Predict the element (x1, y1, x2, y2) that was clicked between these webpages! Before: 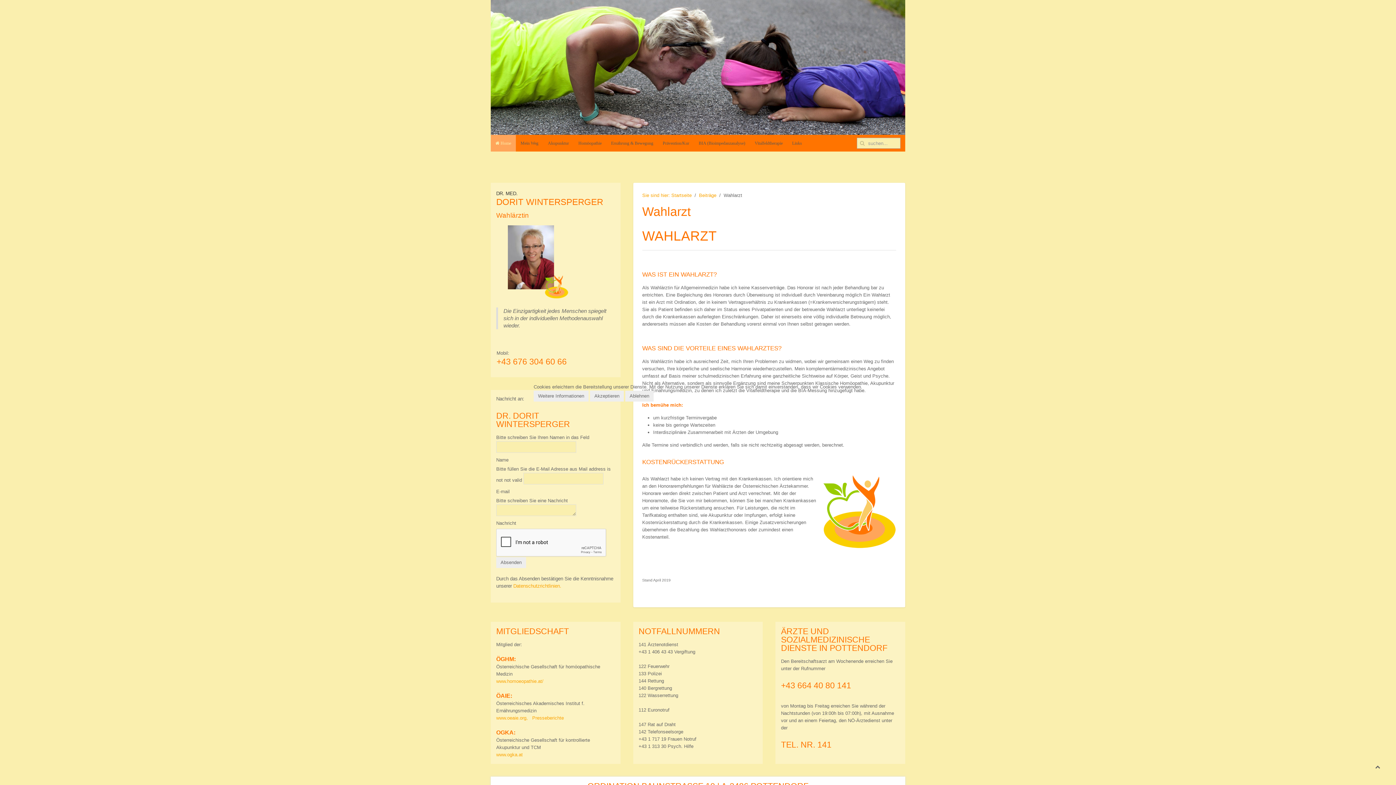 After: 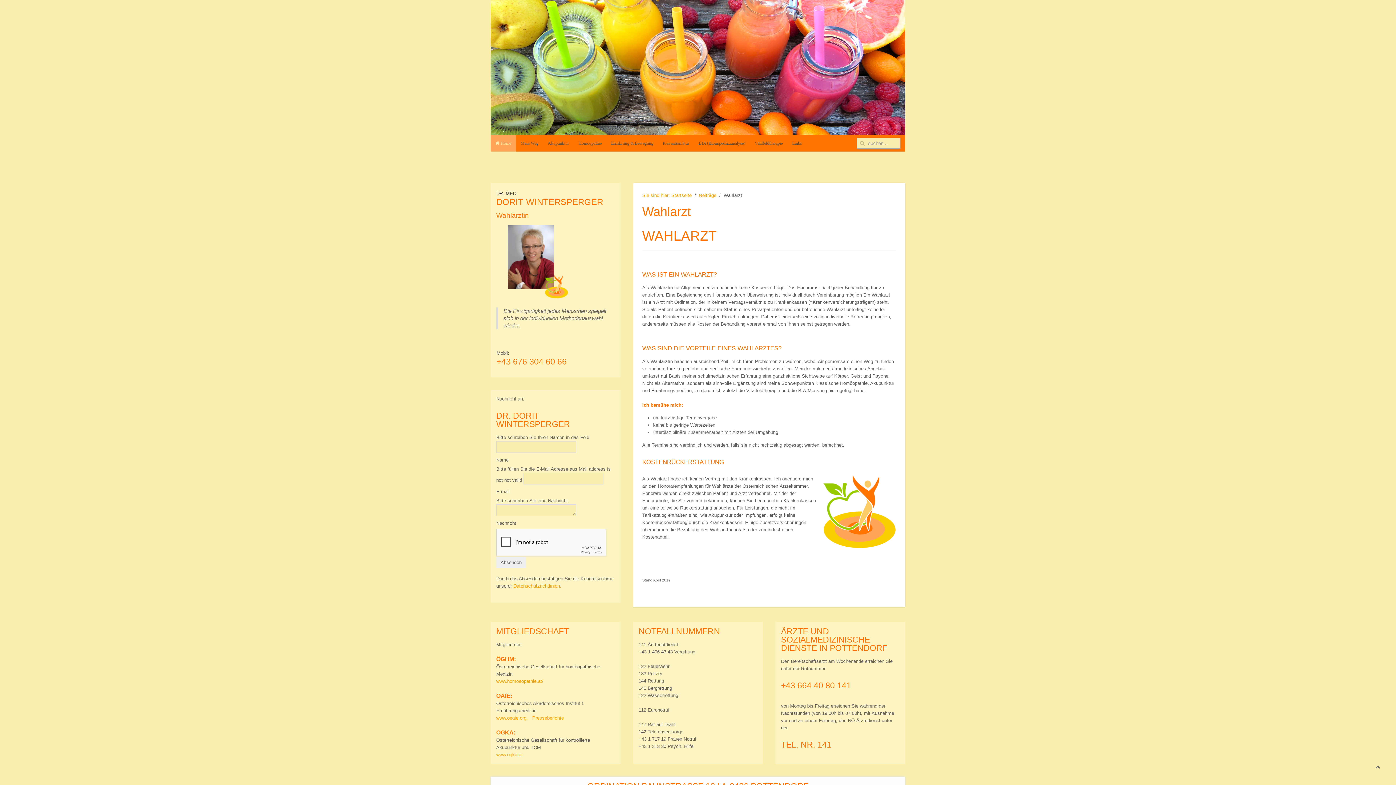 Action: label: Akzeptieren bbox: (590, 390, 624, 401)